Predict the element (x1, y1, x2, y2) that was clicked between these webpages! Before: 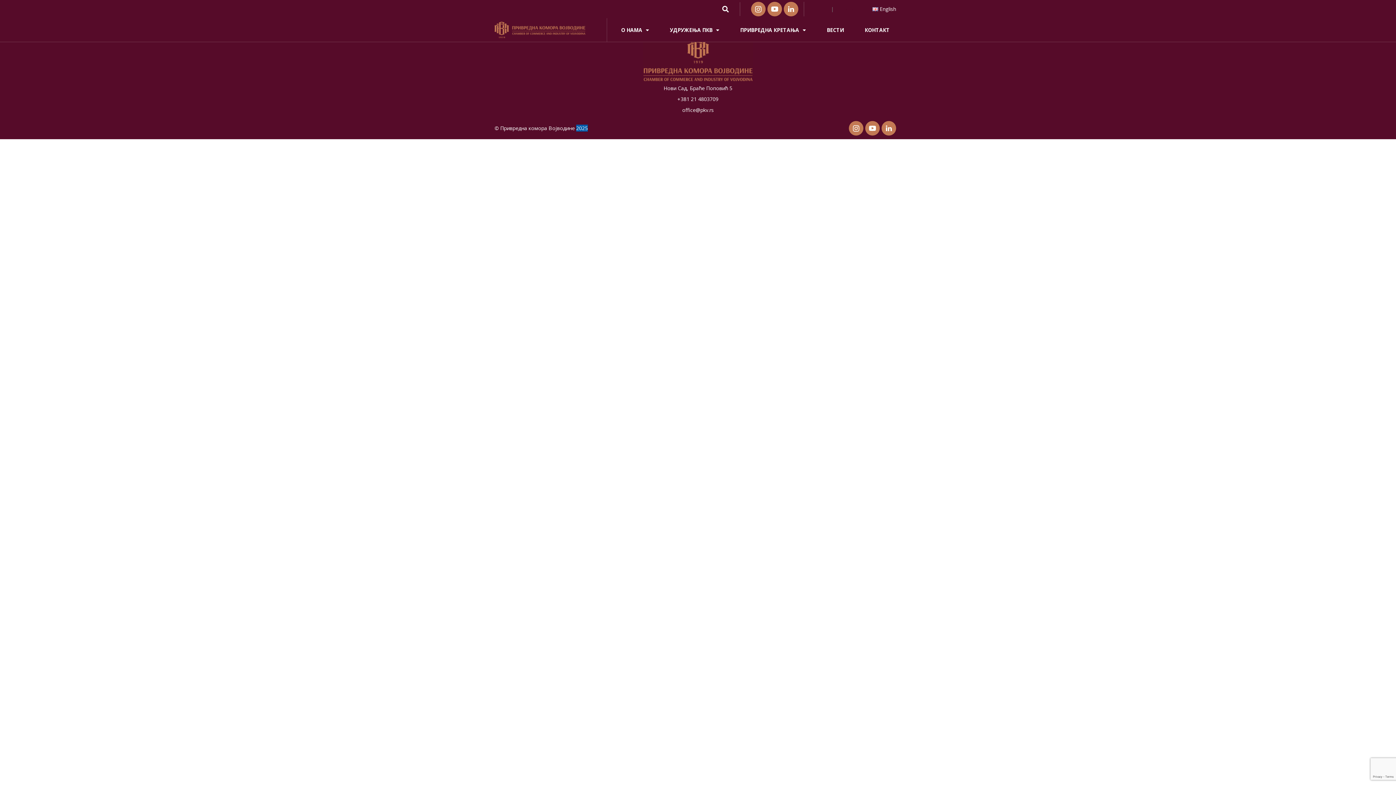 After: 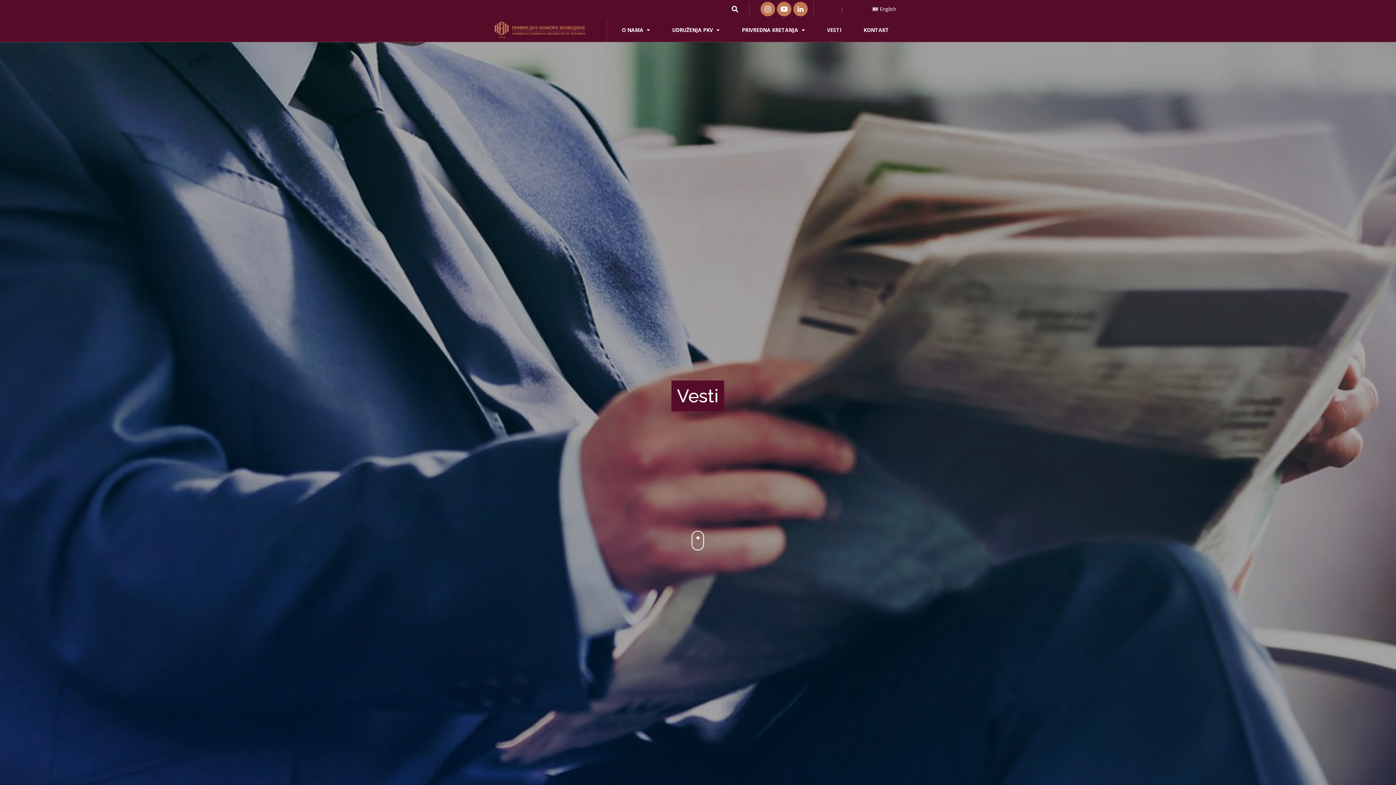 Action: bbox: (816, 23, 854, 36) label: ВЕСТИ